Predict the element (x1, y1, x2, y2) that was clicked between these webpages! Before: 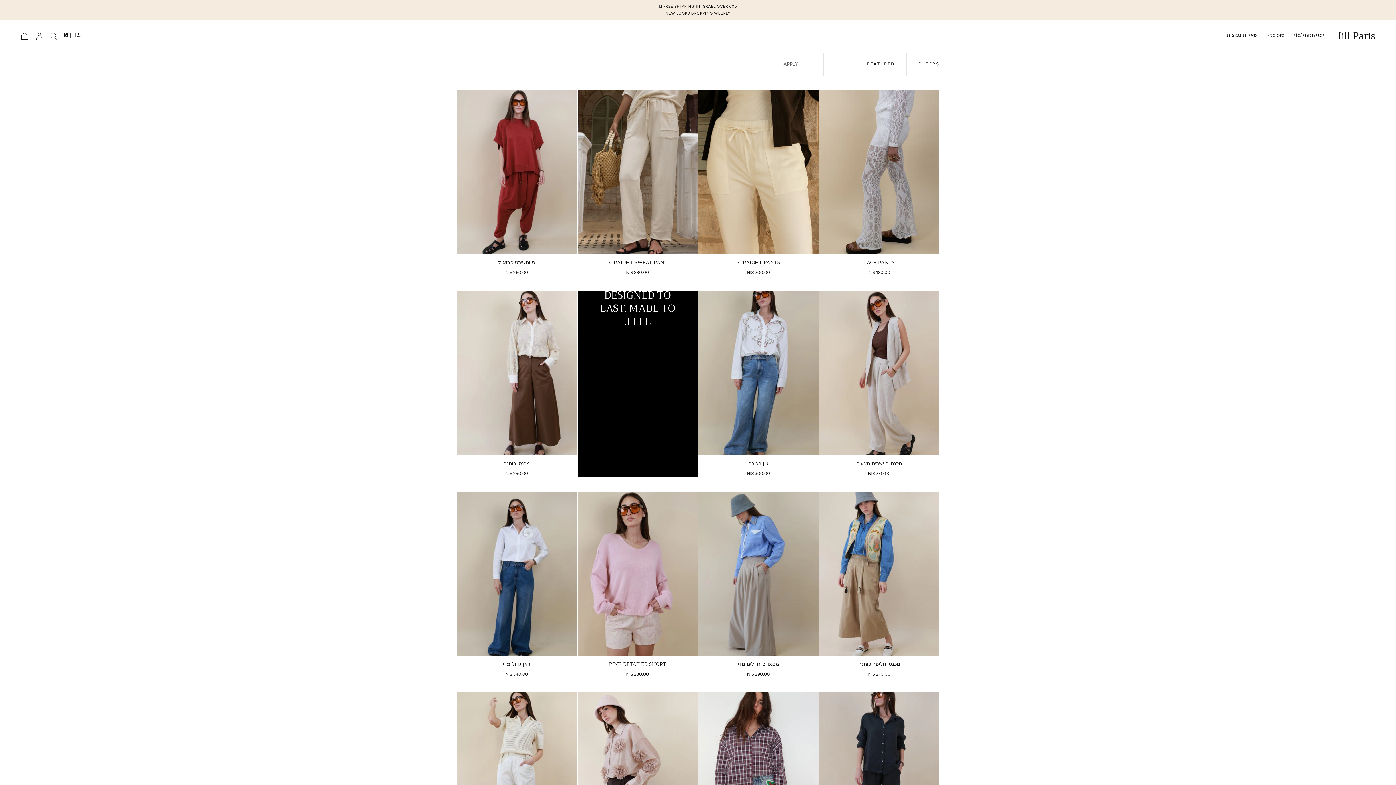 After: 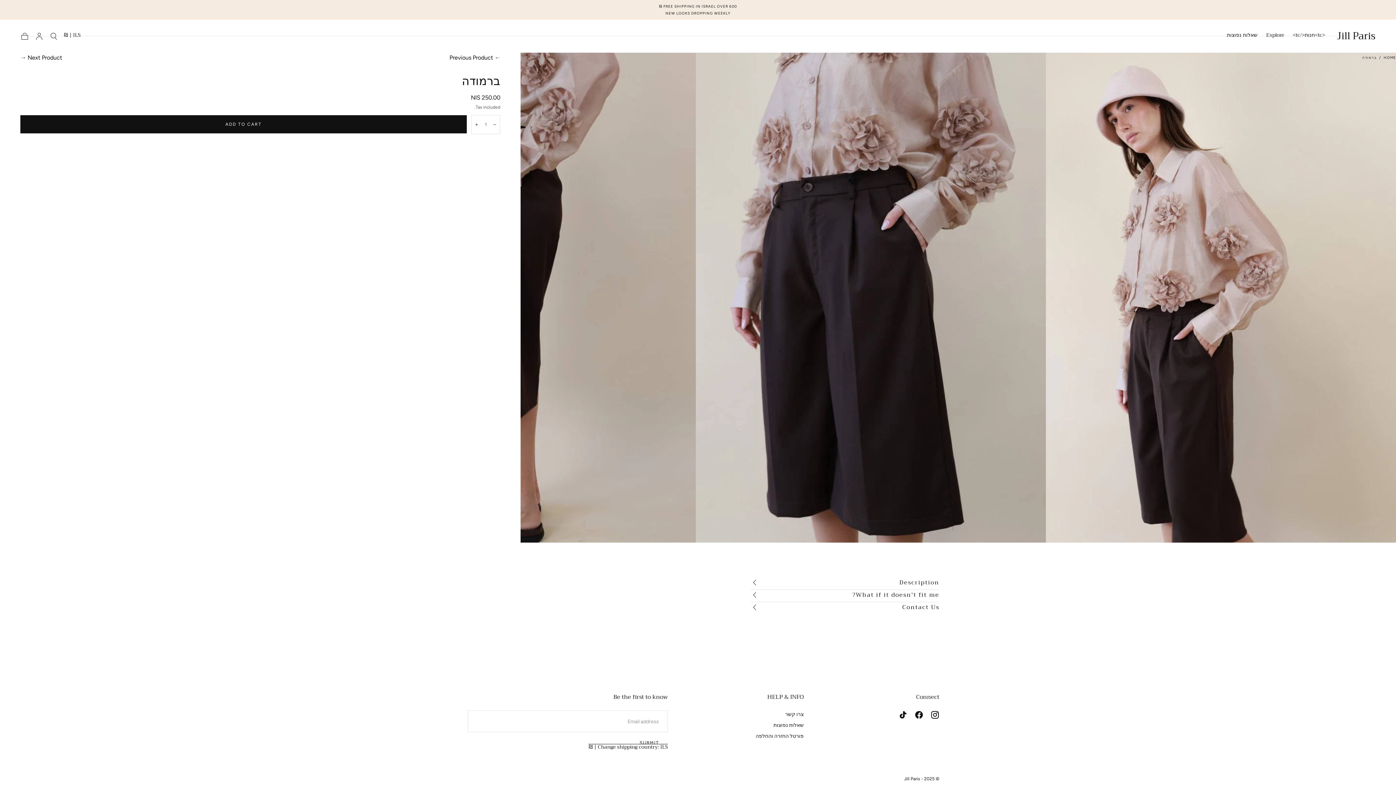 Action: bbox: (577, 692, 697, 856) label: ברמודה